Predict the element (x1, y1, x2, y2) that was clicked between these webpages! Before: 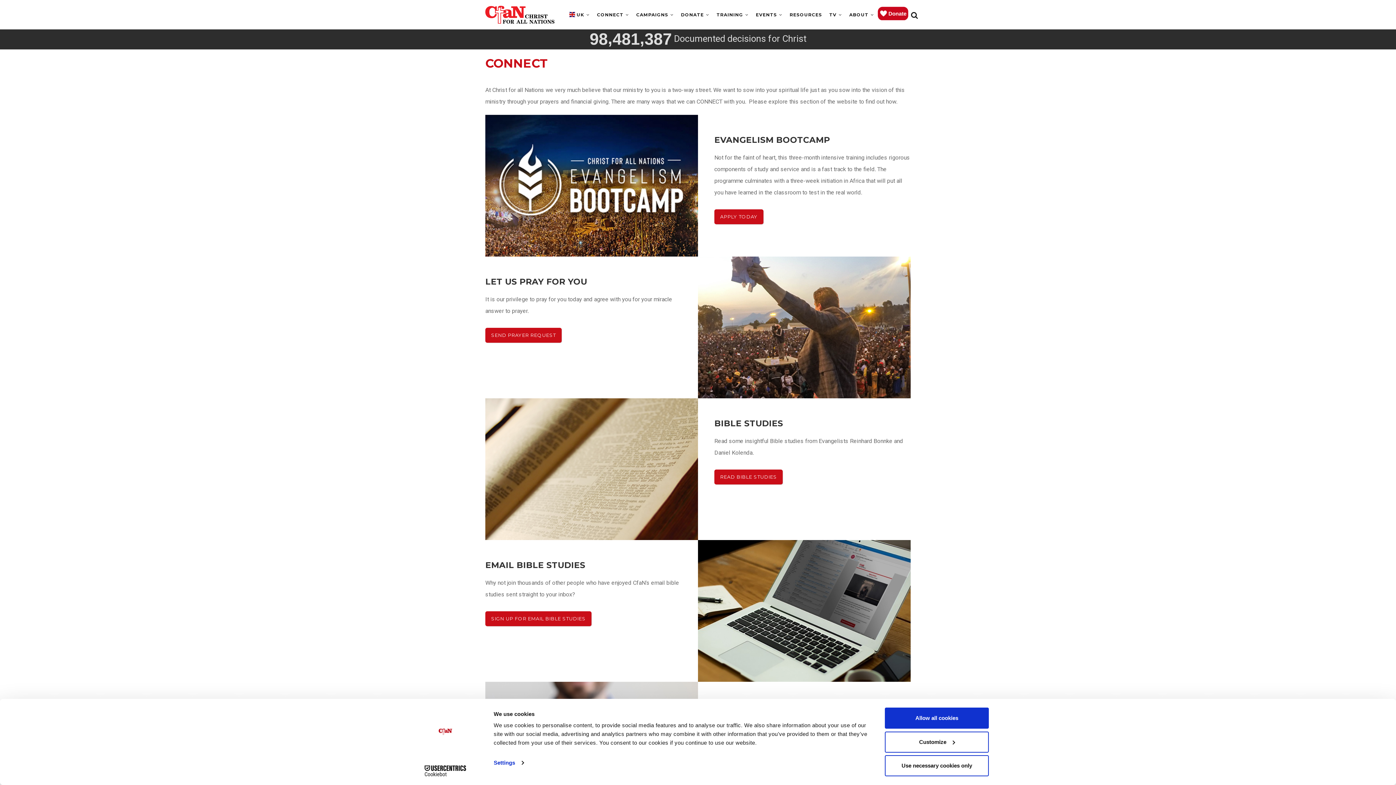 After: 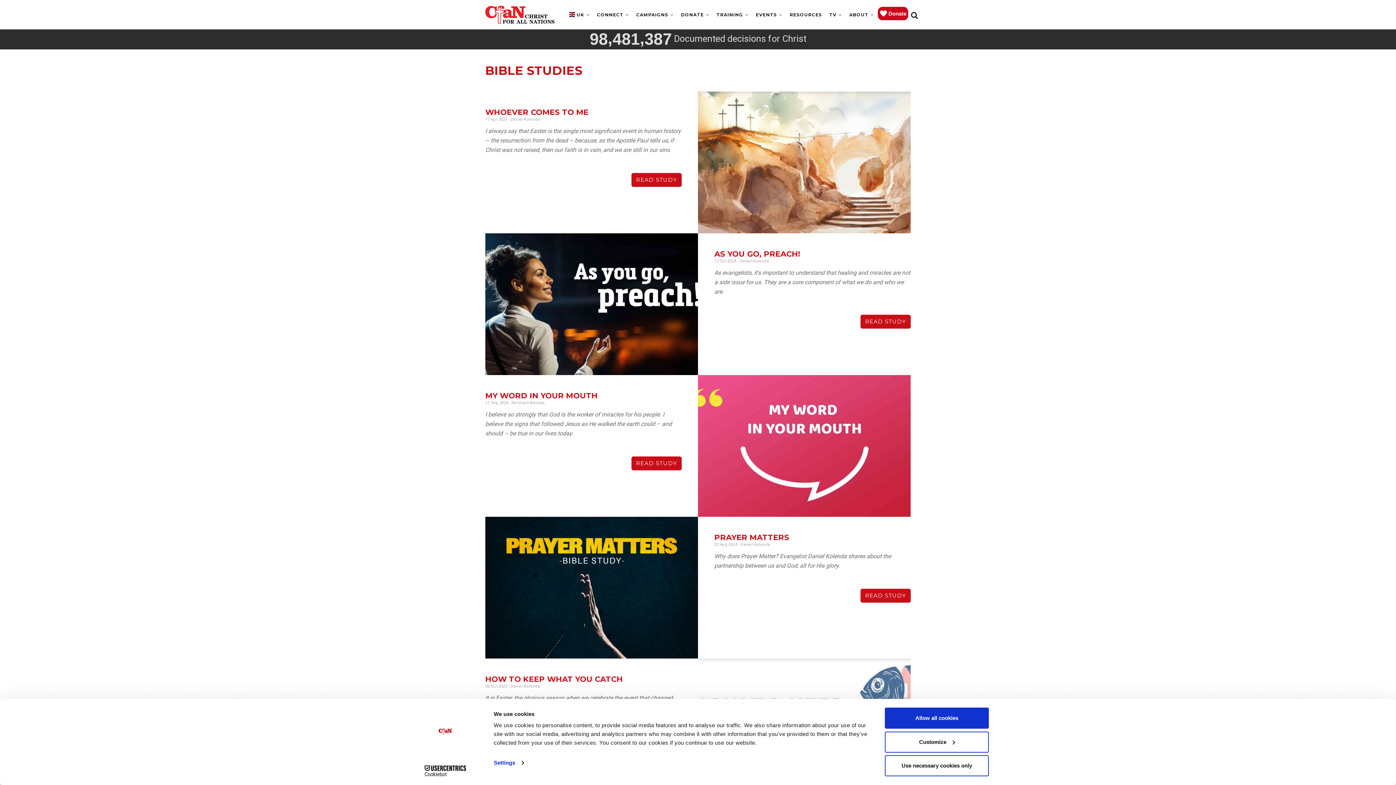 Action: bbox: (714, 469, 782, 484) label: READ BIBLE STUDIES